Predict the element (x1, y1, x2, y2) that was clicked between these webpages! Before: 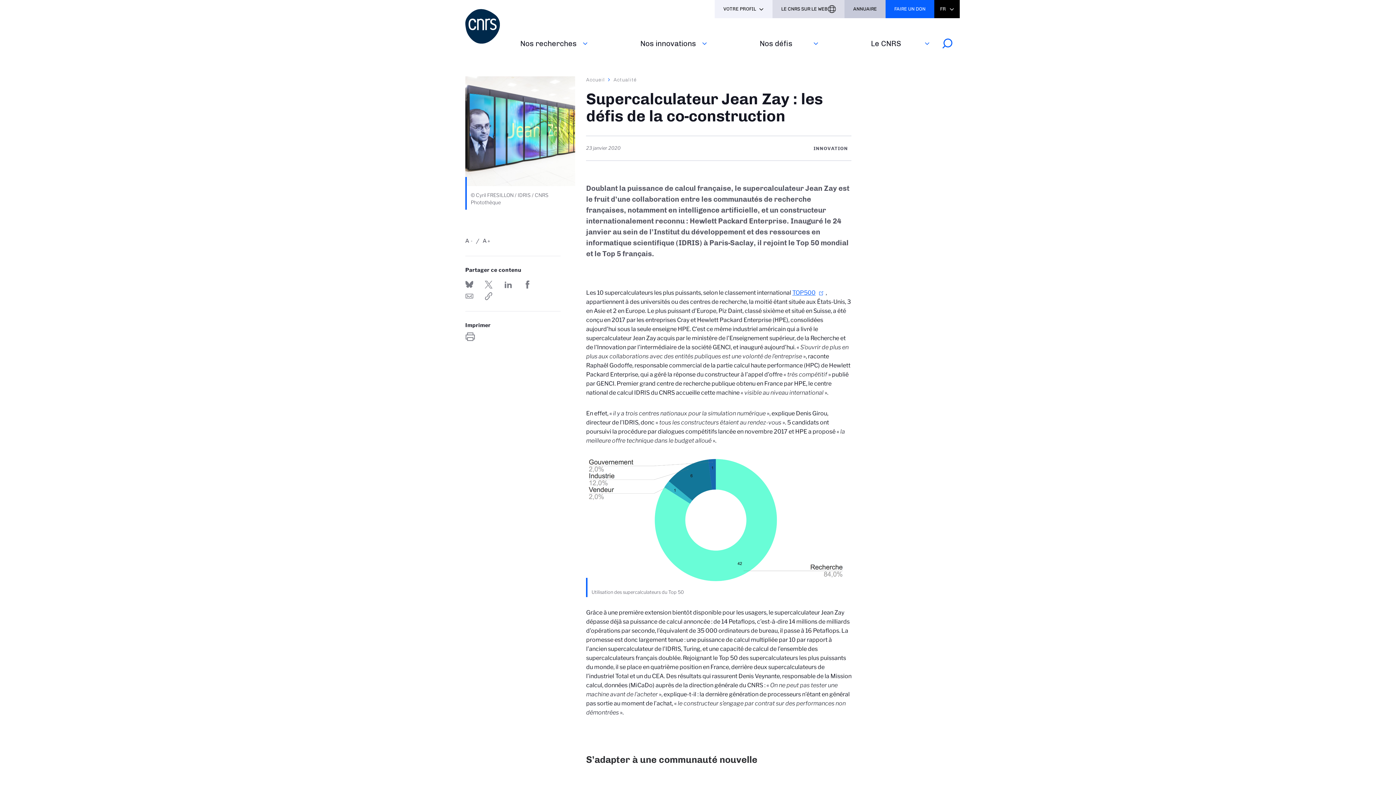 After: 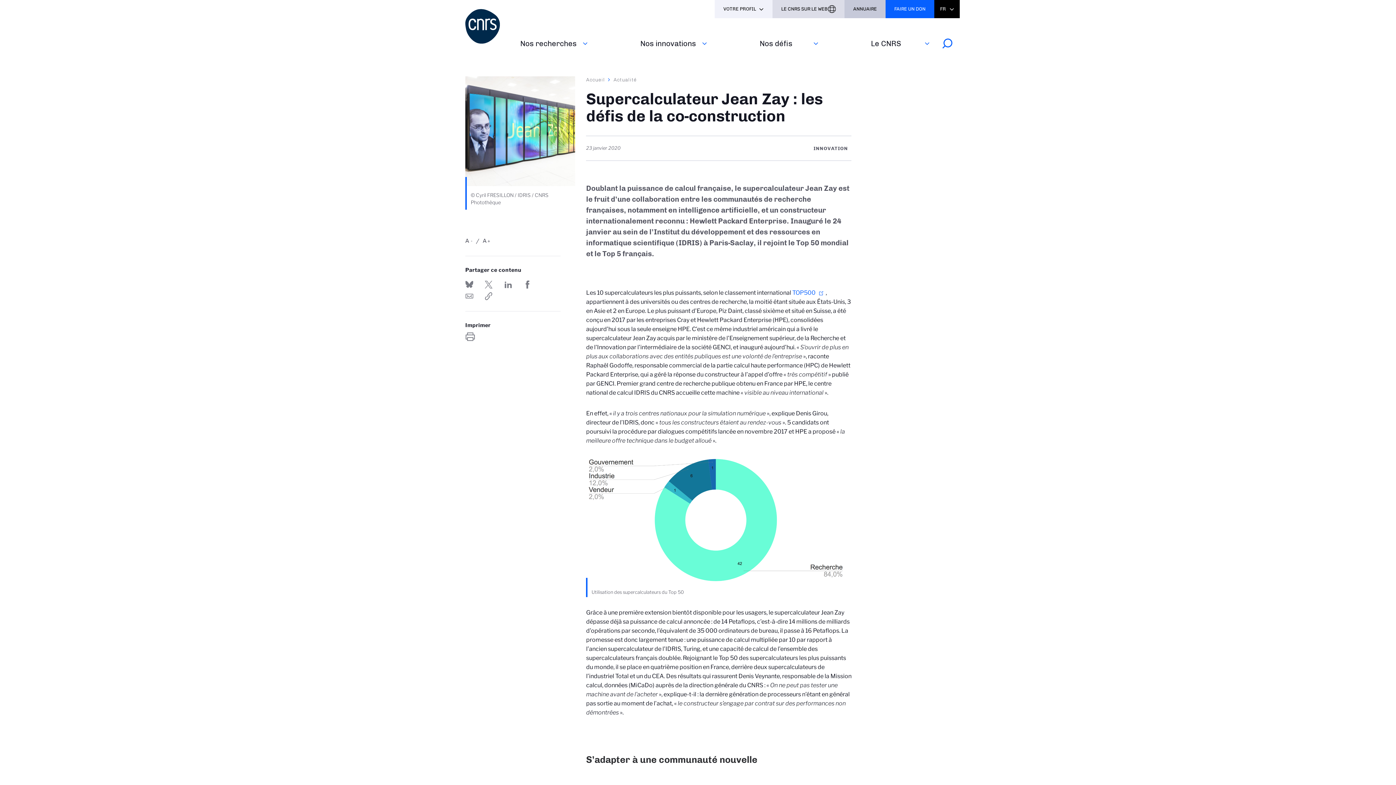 Action: label: TOP500 bbox: (792, 289, 825, 296)